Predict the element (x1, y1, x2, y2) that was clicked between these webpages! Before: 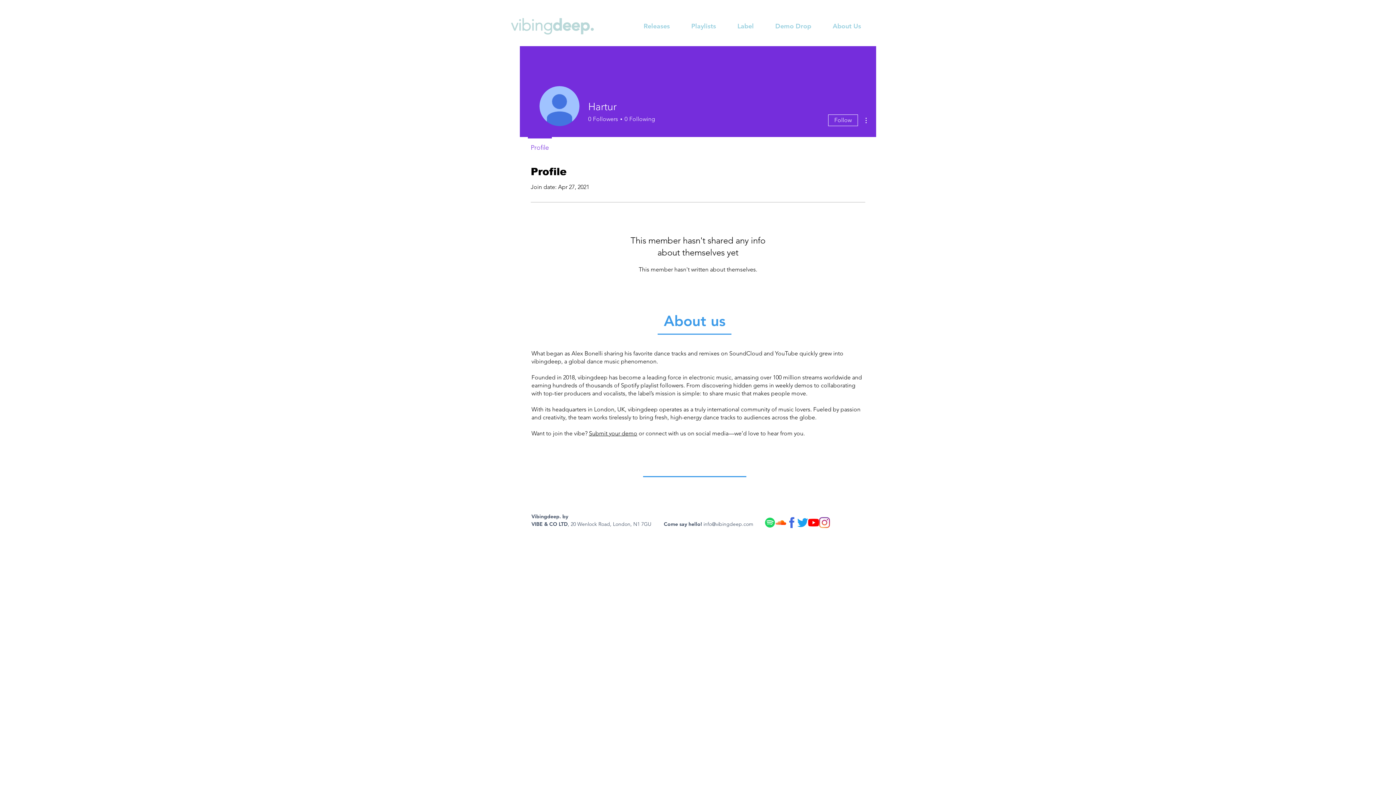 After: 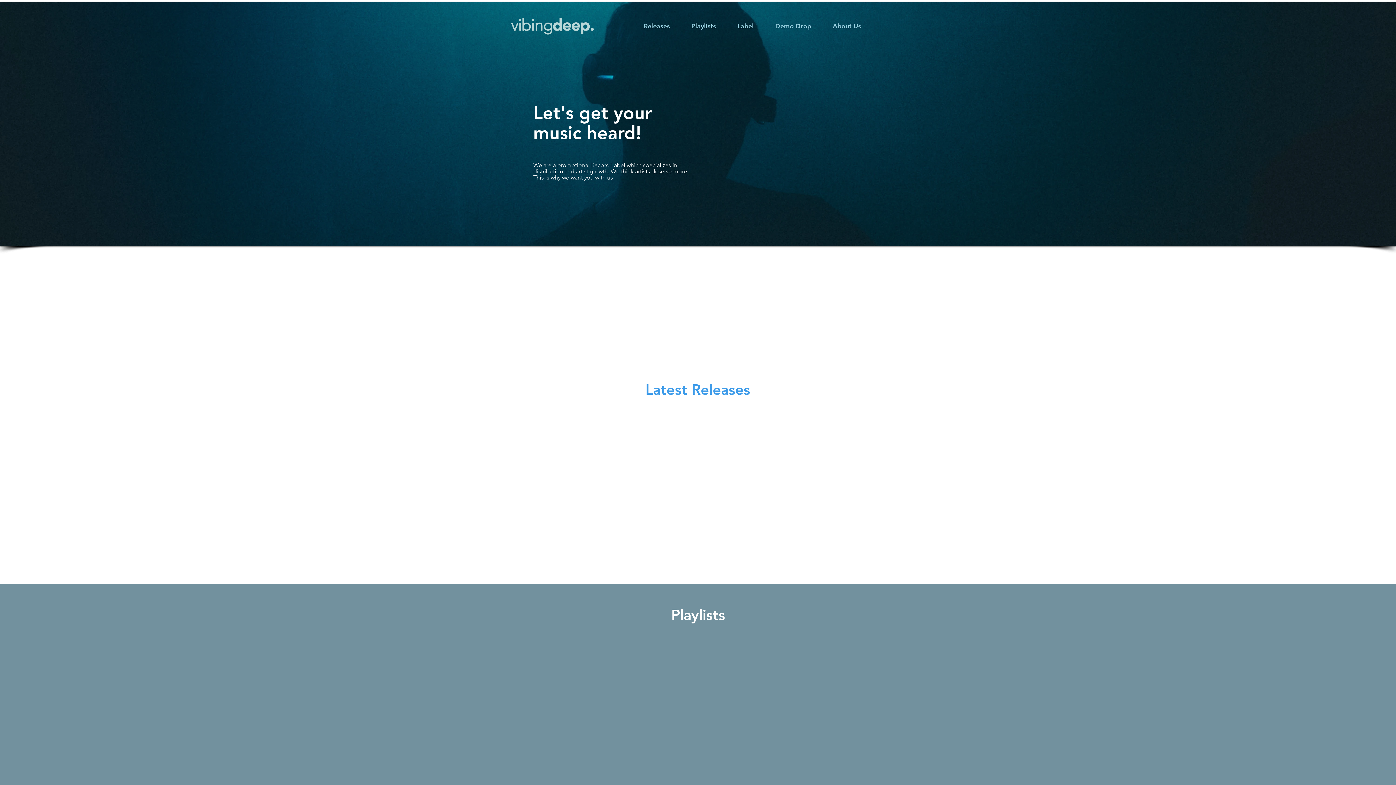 Action: label: Releases bbox: (633, 17, 680, 35)